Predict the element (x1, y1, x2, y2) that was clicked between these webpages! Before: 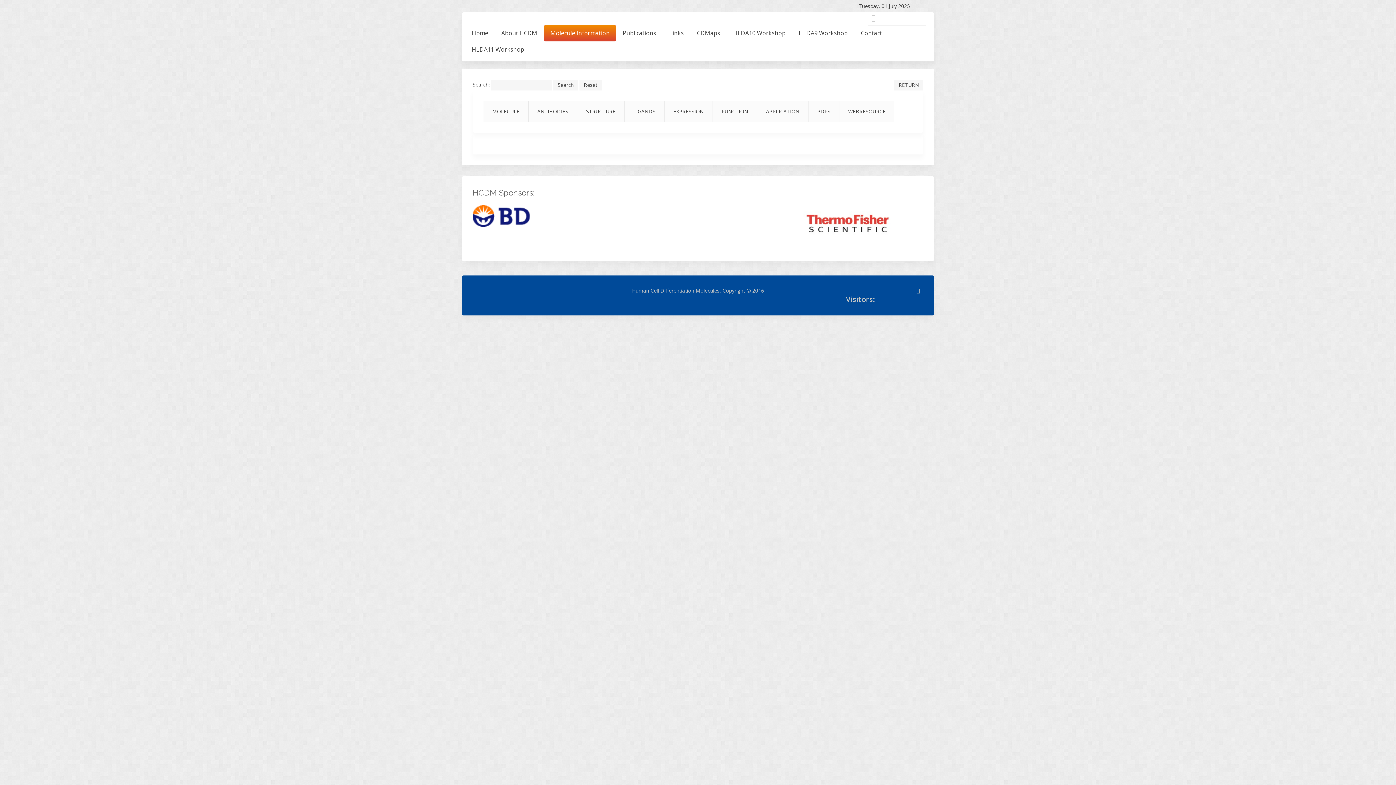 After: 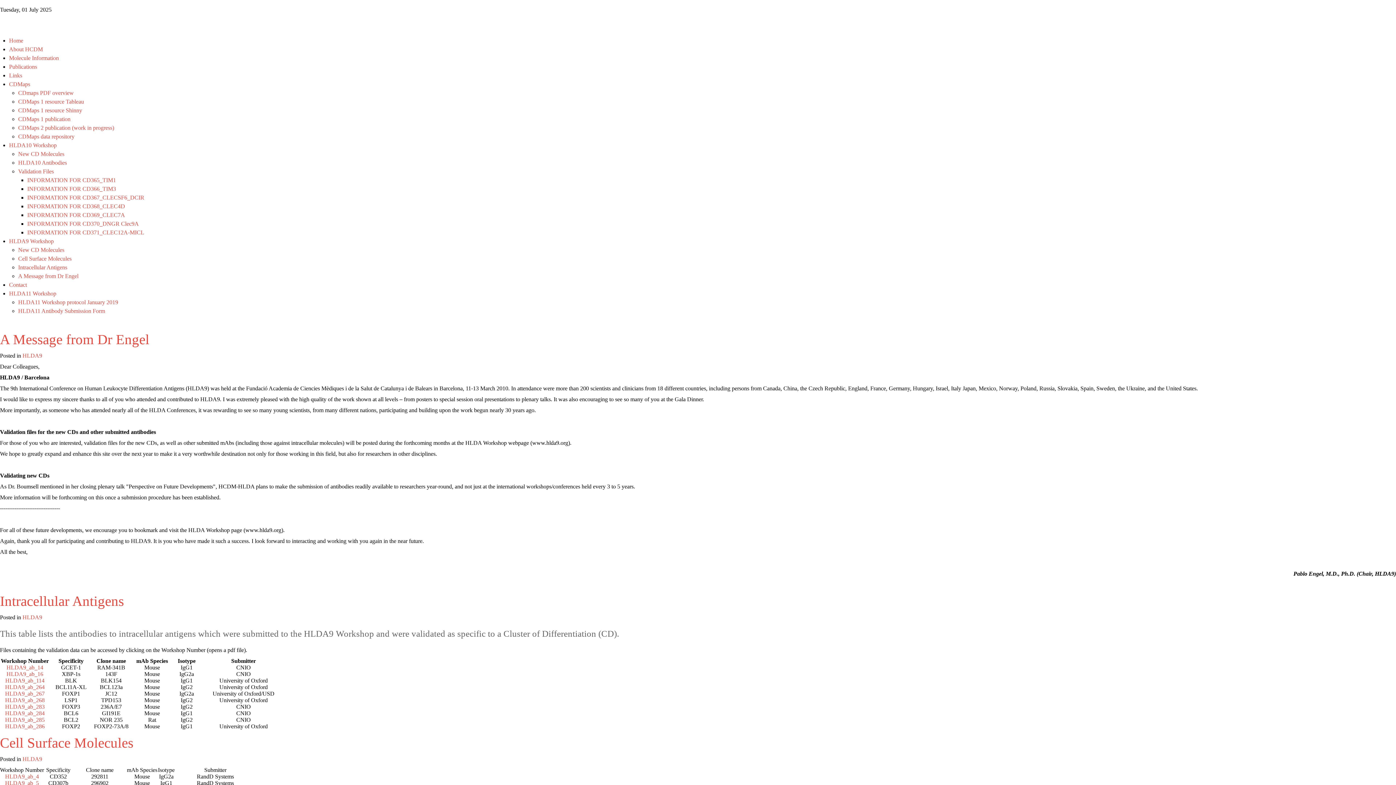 Action: bbox: (792, 25, 854, 41) label: HLDA9 Workshop